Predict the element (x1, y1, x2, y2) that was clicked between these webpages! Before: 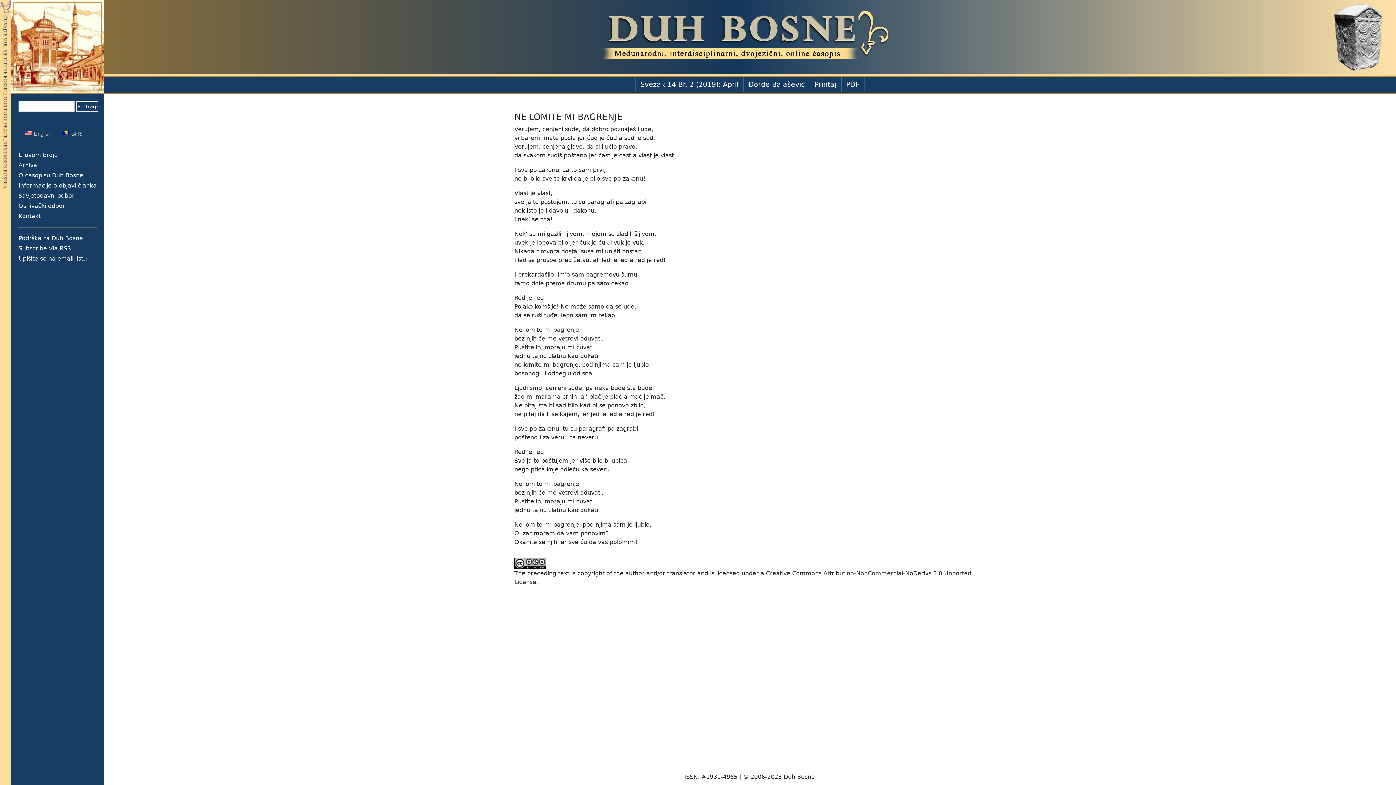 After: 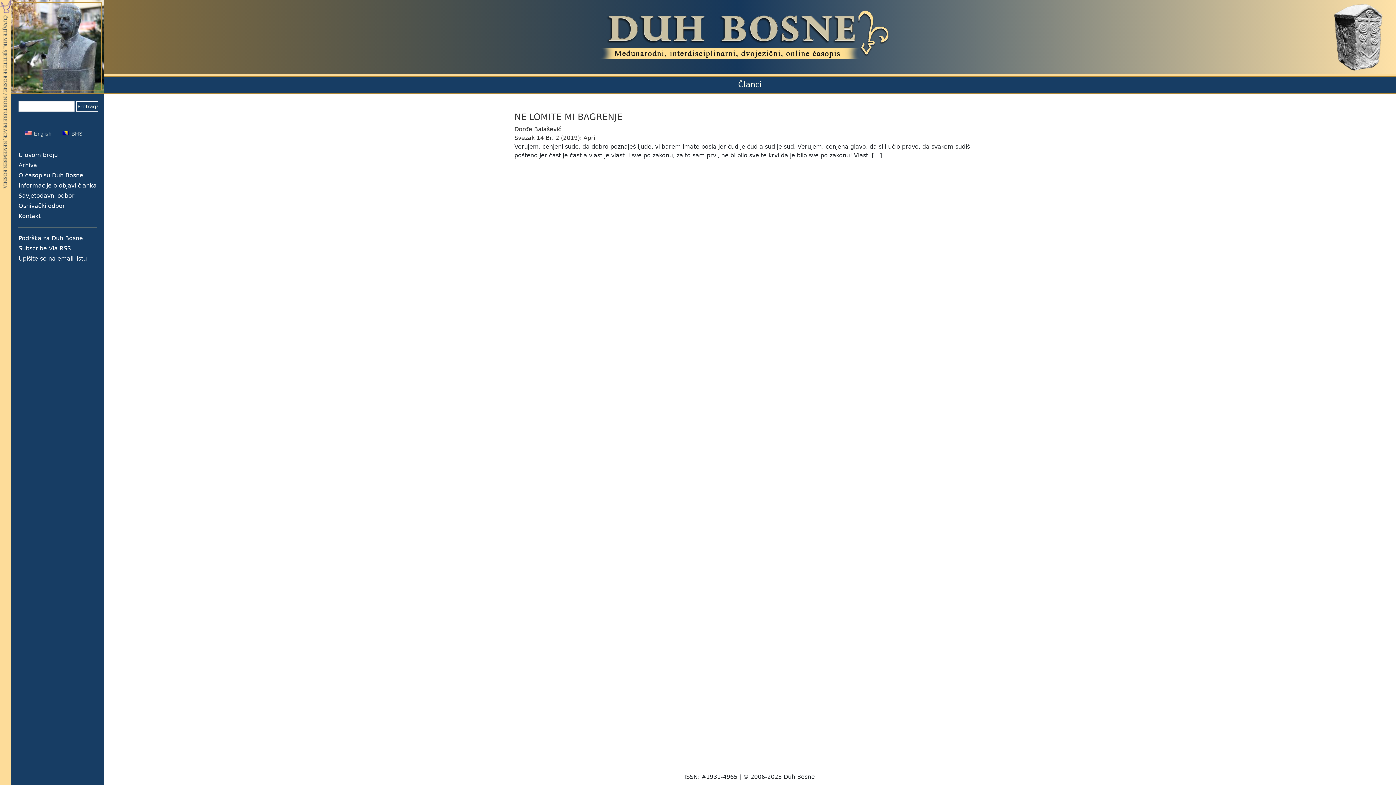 Action: label: Đorđe Balašević bbox: (748, 80, 804, 88)